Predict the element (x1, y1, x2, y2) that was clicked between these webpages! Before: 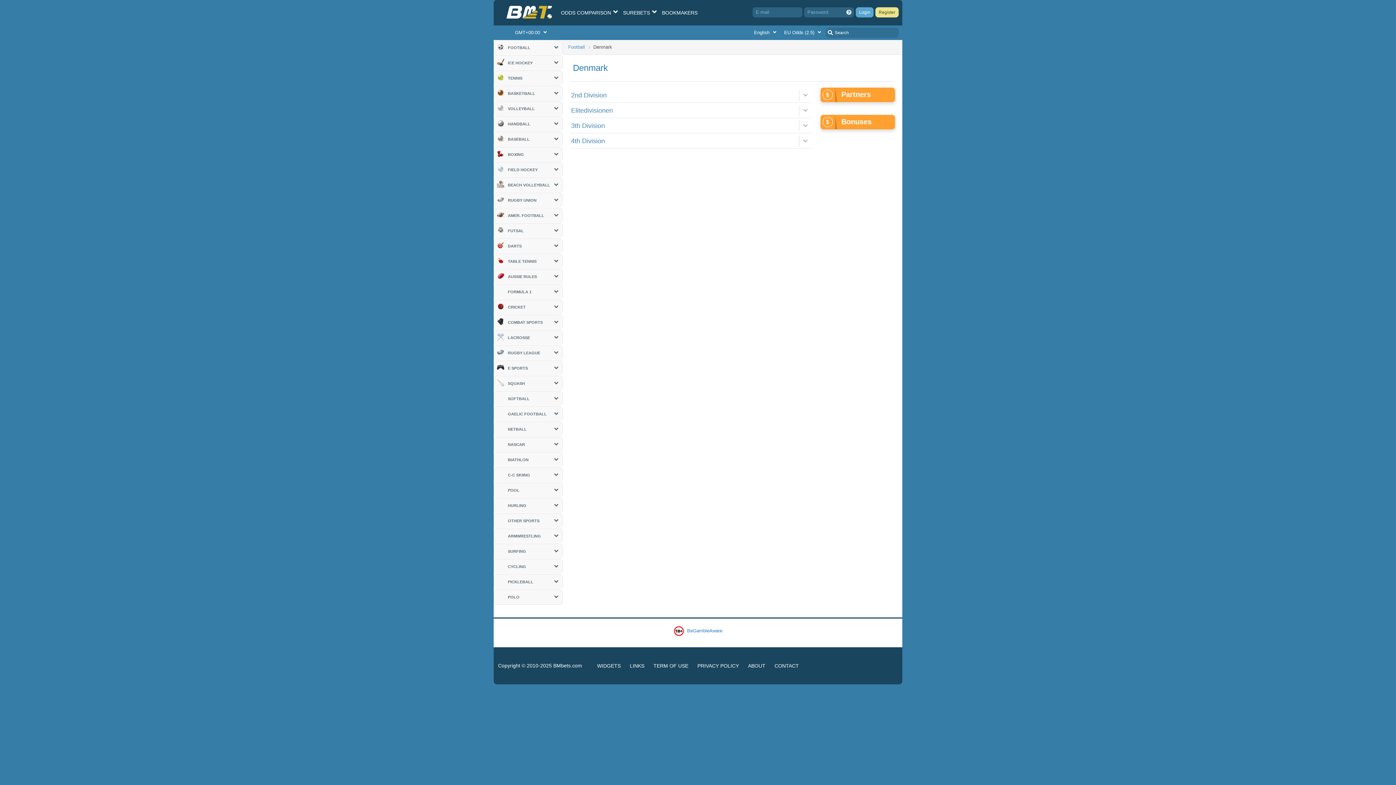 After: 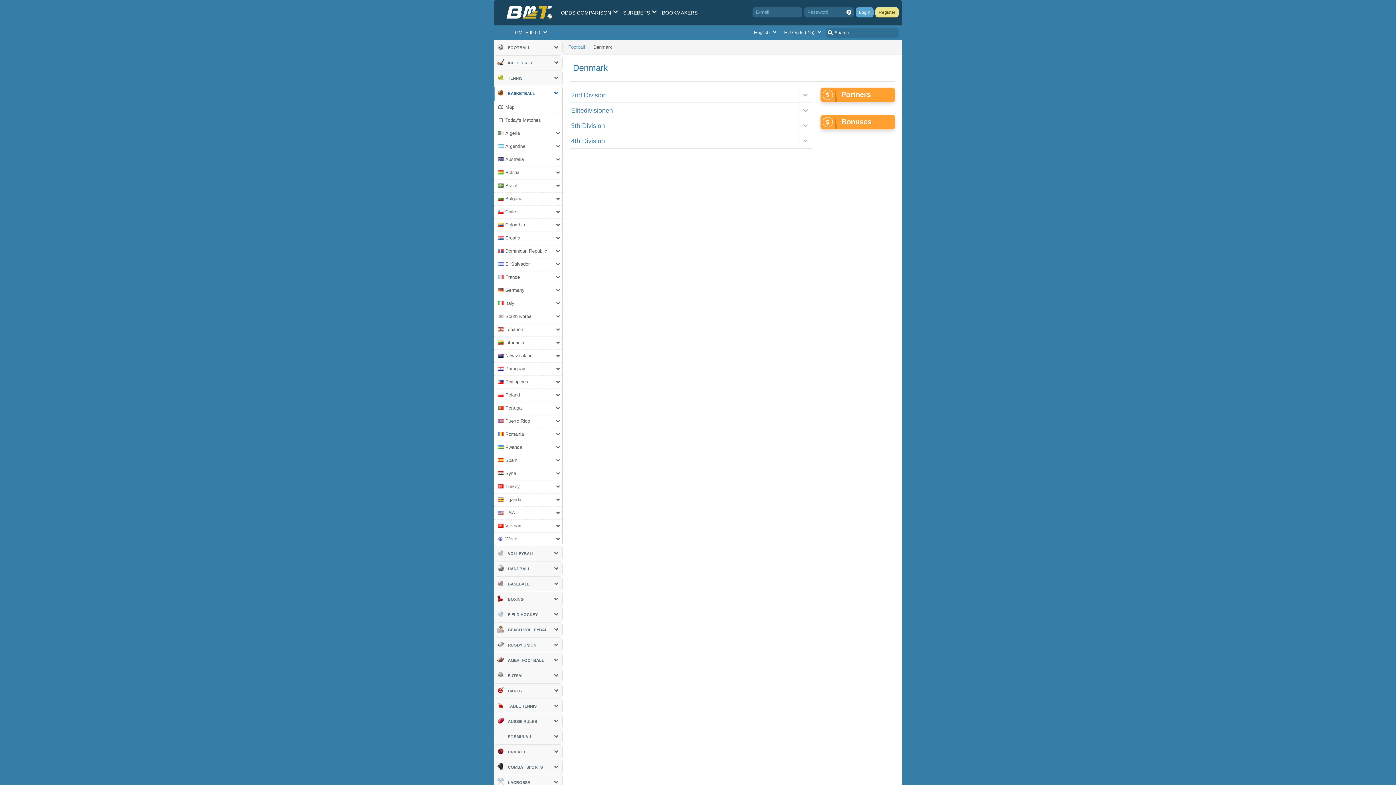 Action: bbox: (494, 86, 562, 100) label:  BASKETBALL